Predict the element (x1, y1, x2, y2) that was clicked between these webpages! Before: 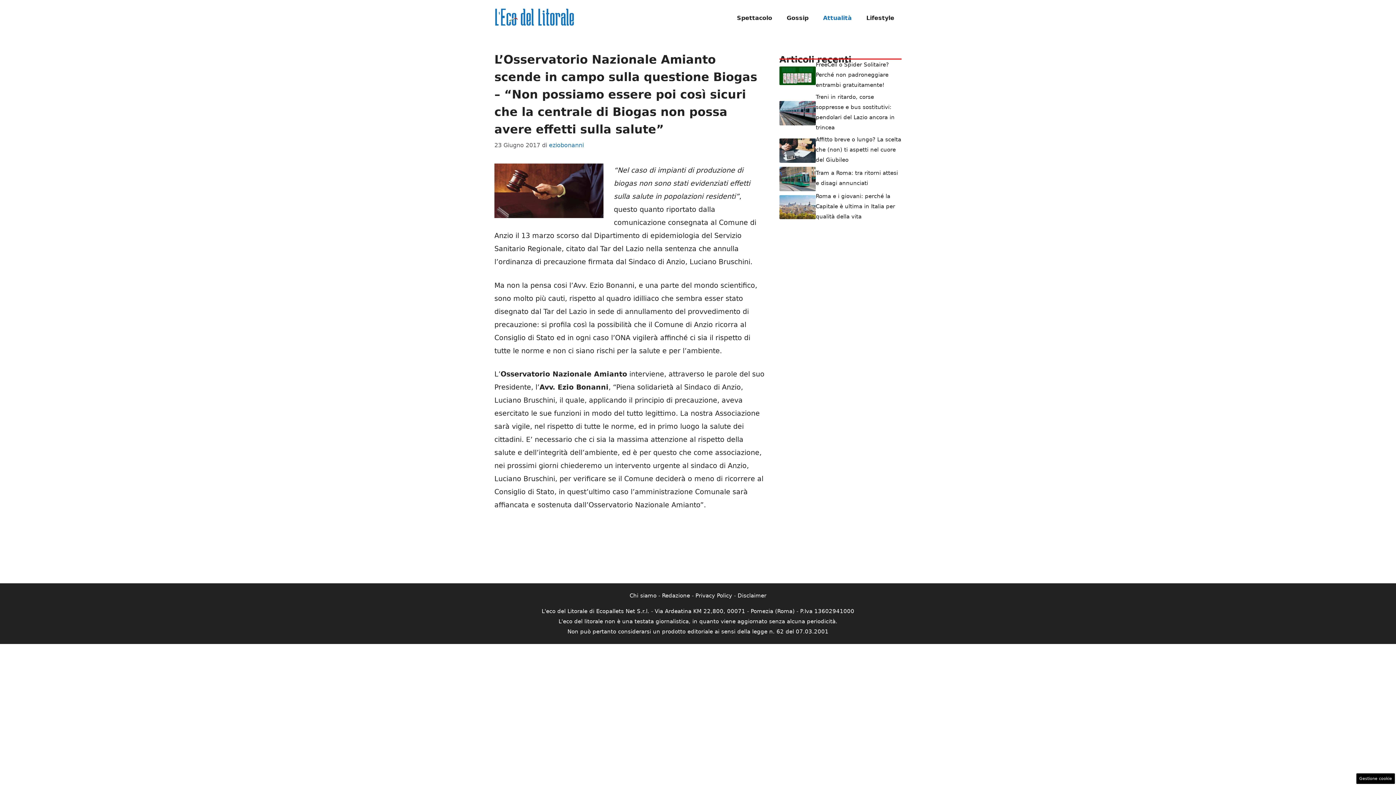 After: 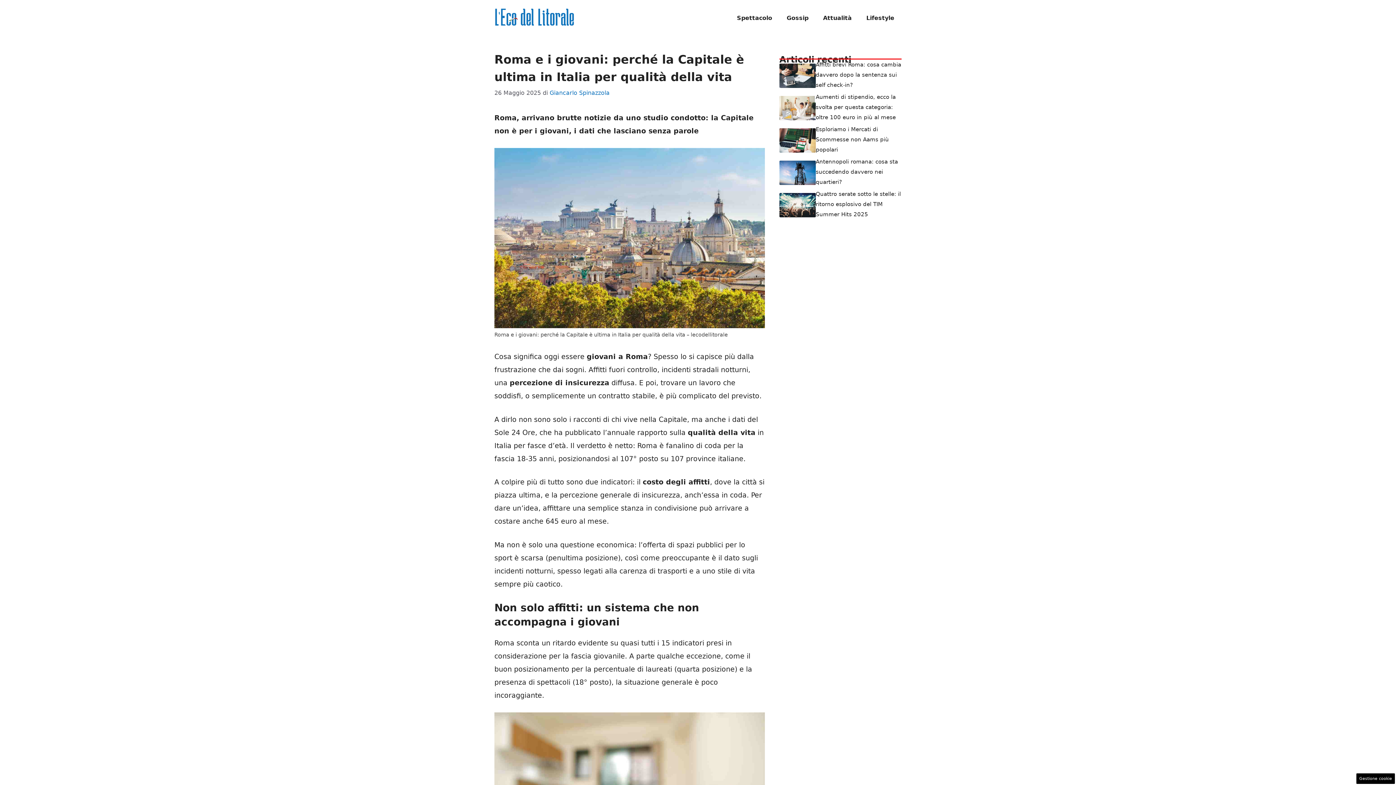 Action: bbox: (816, 192, 895, 219) label: Roma e i giovani: perché la Capitale è ultima in Italia per qualità della vita